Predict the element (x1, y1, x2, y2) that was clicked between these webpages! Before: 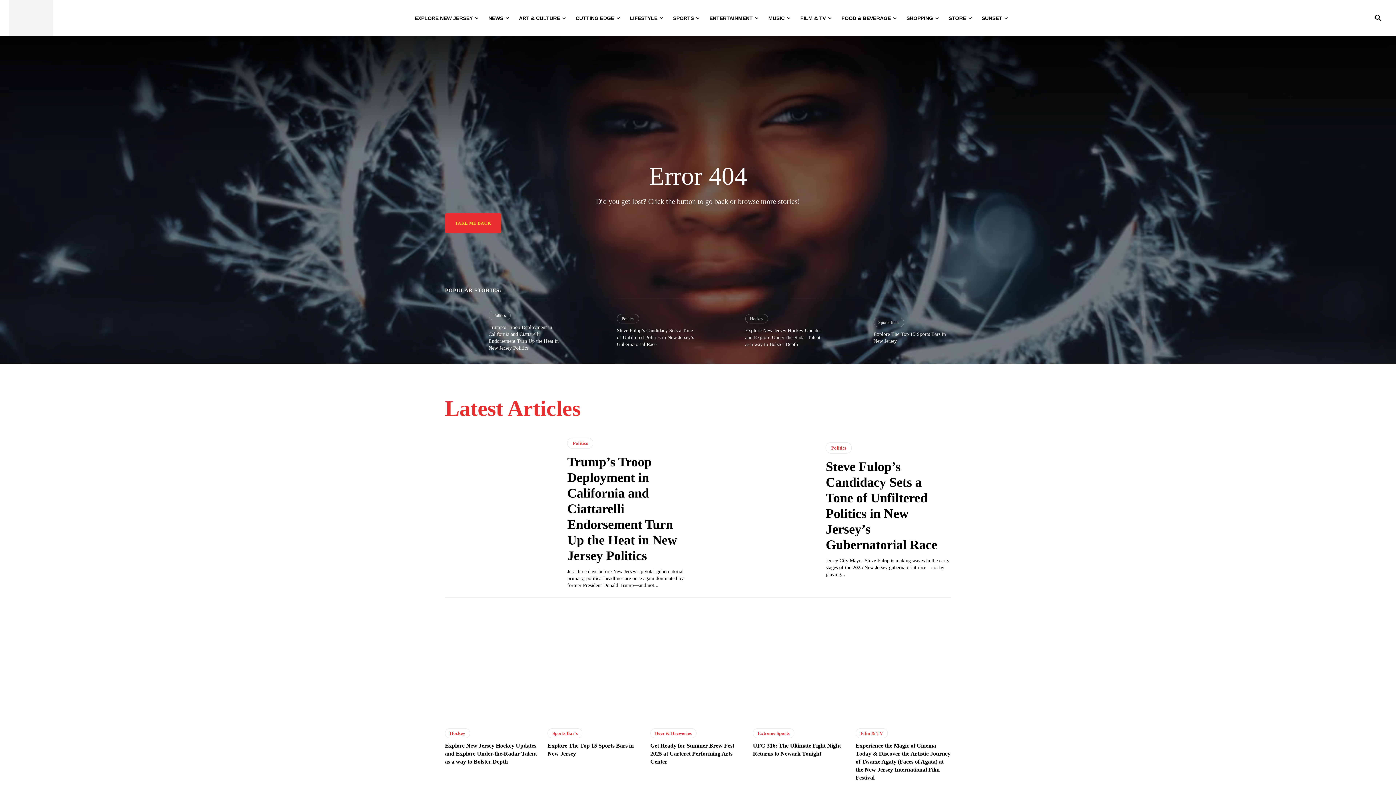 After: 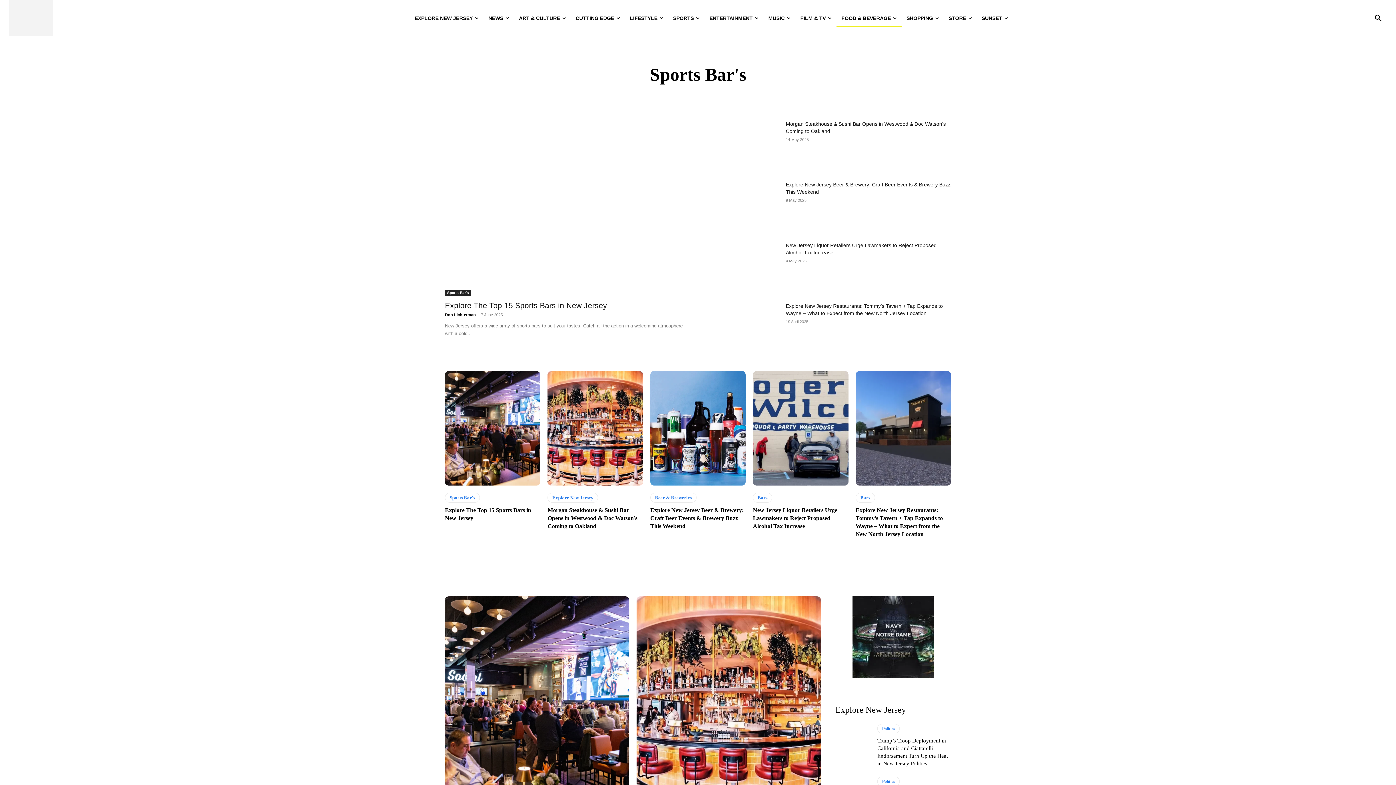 Action: label: Sports Bar's bbox: (873, 317, 904, 327)